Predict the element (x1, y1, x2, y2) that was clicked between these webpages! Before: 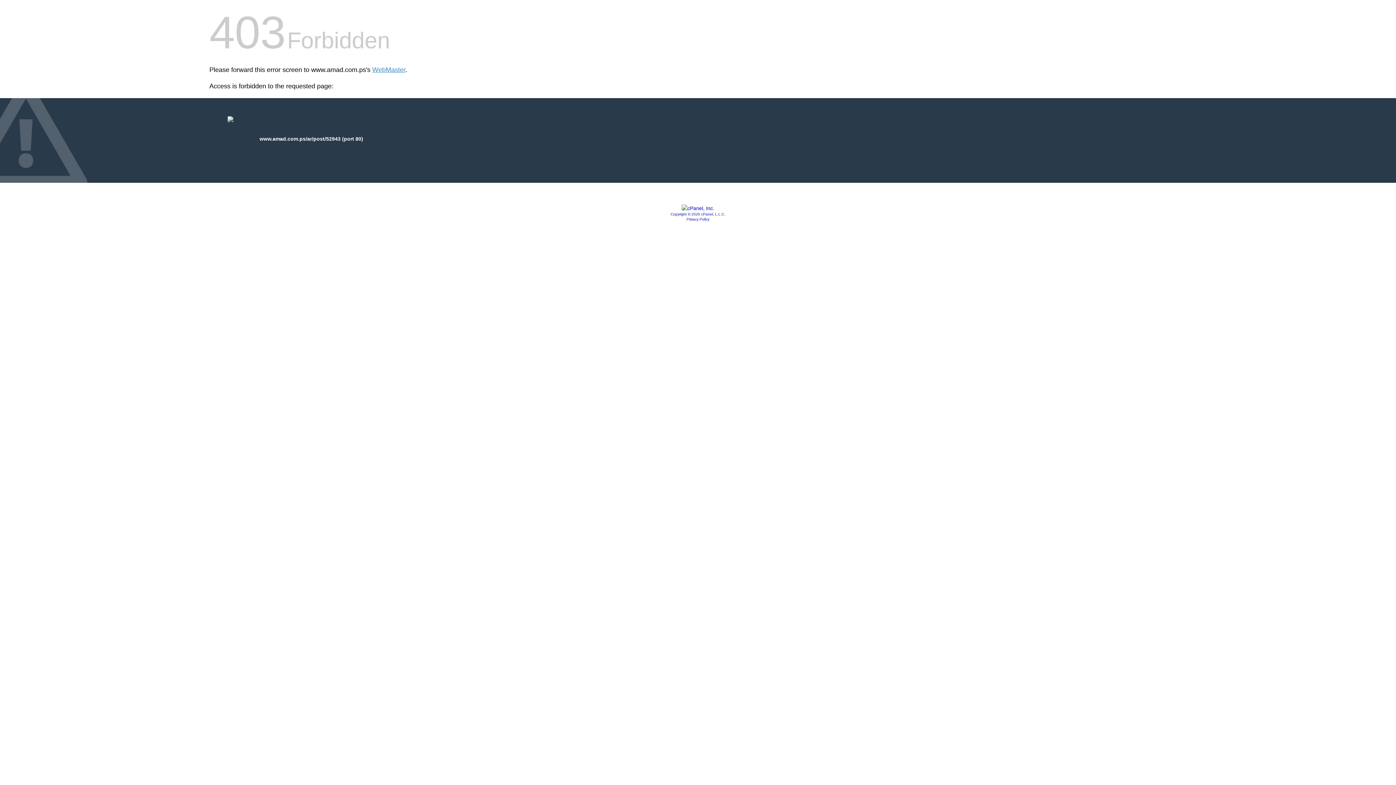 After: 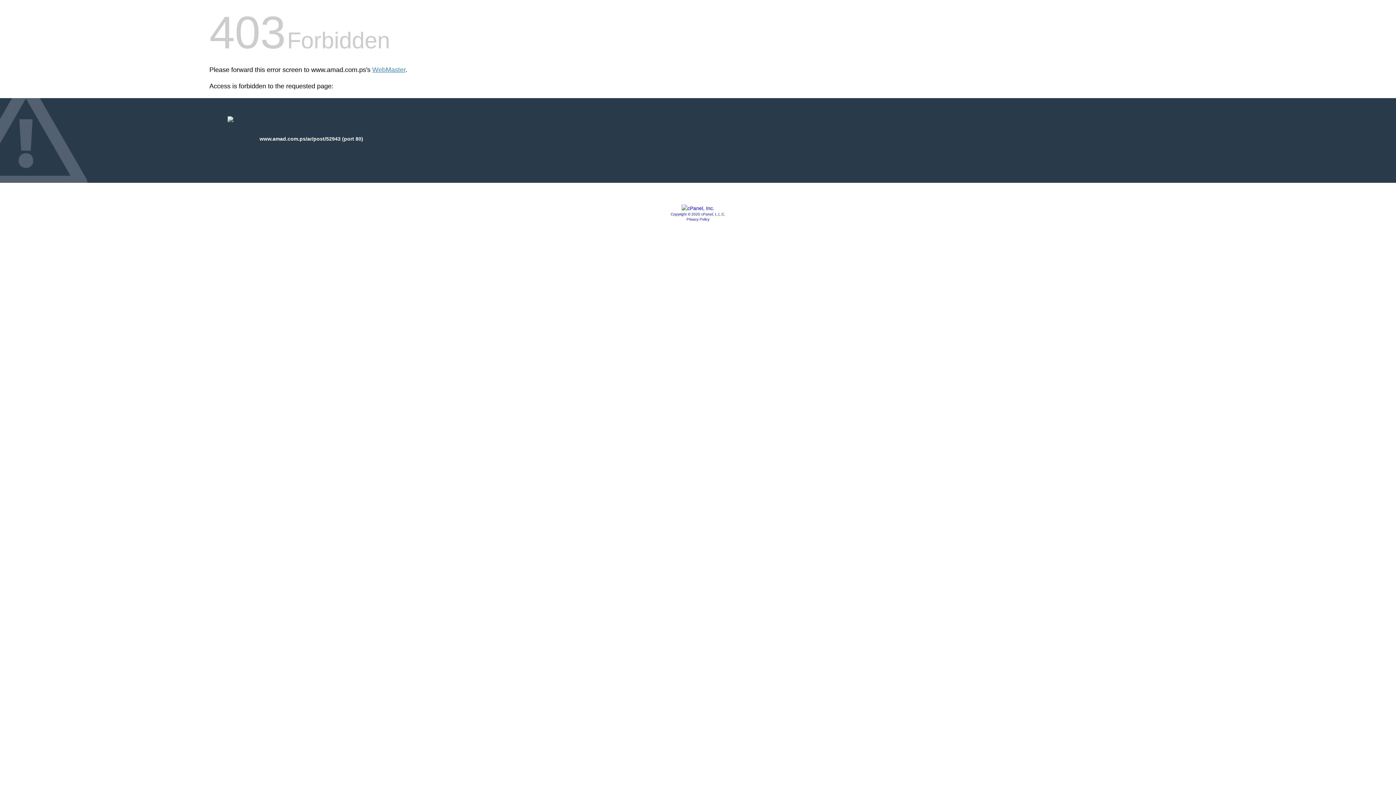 Action: bbox: (670, 212, 725, 216) label: Copyright © 2020 cPanel, L.L.C.